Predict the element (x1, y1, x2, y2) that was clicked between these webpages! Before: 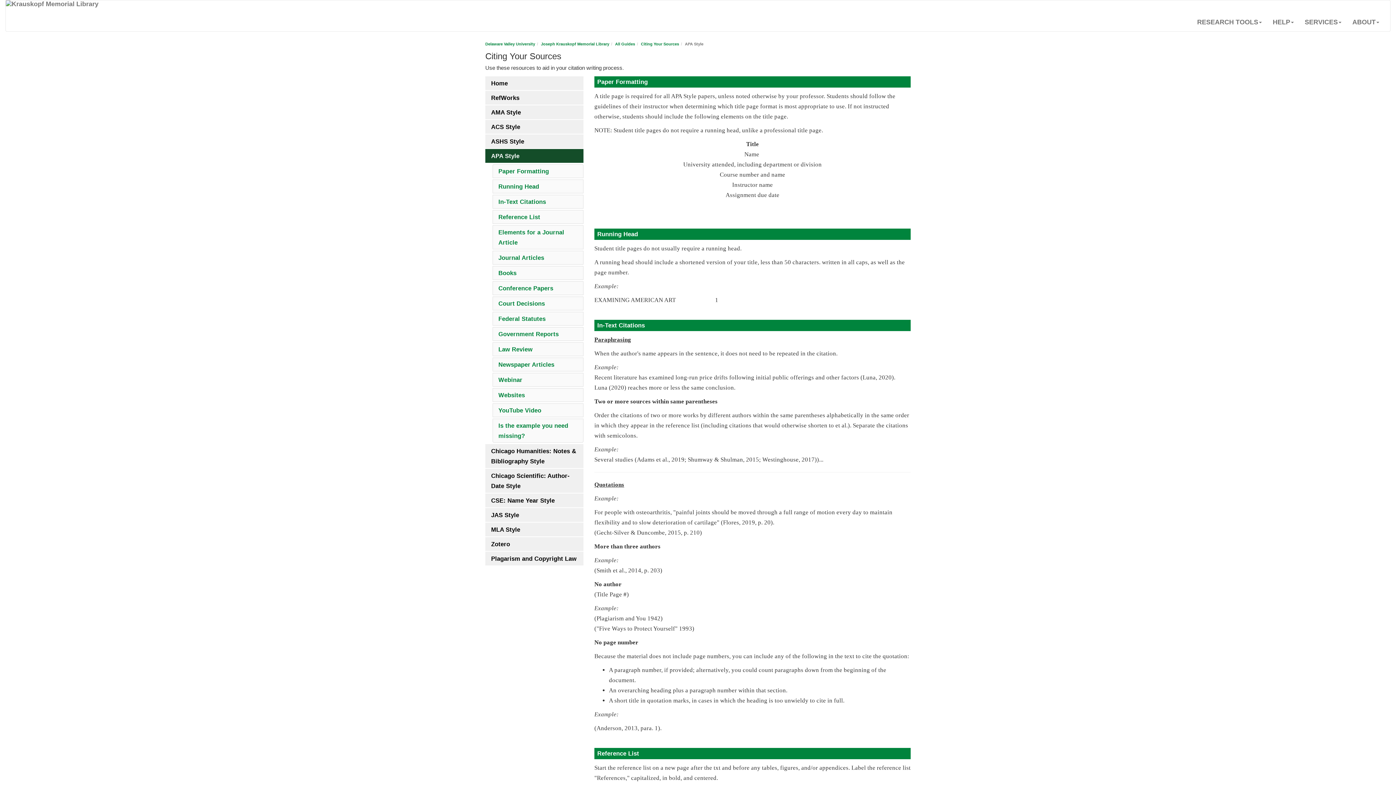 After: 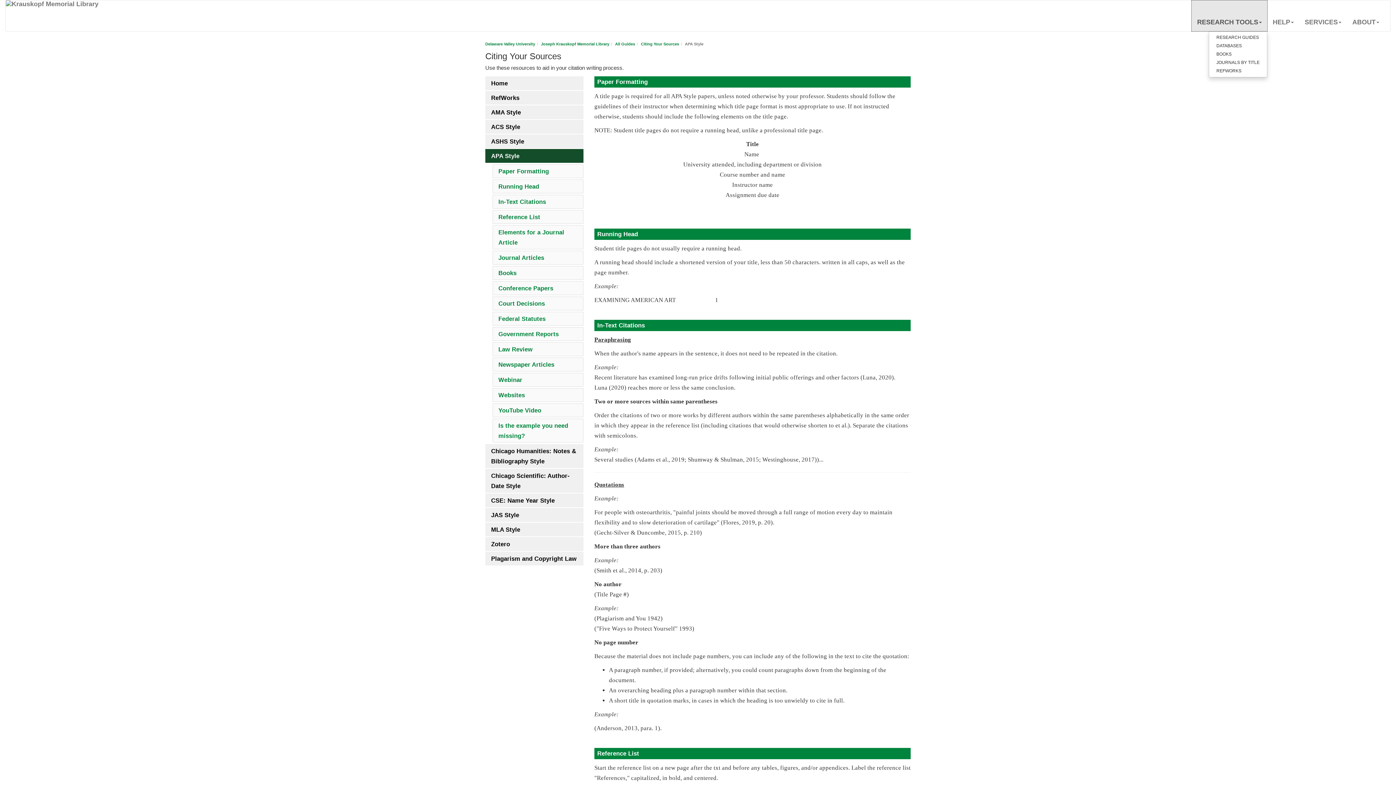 Action: bbox: (1192, 0, 1267, 31) label: RESEARCH TOOLS